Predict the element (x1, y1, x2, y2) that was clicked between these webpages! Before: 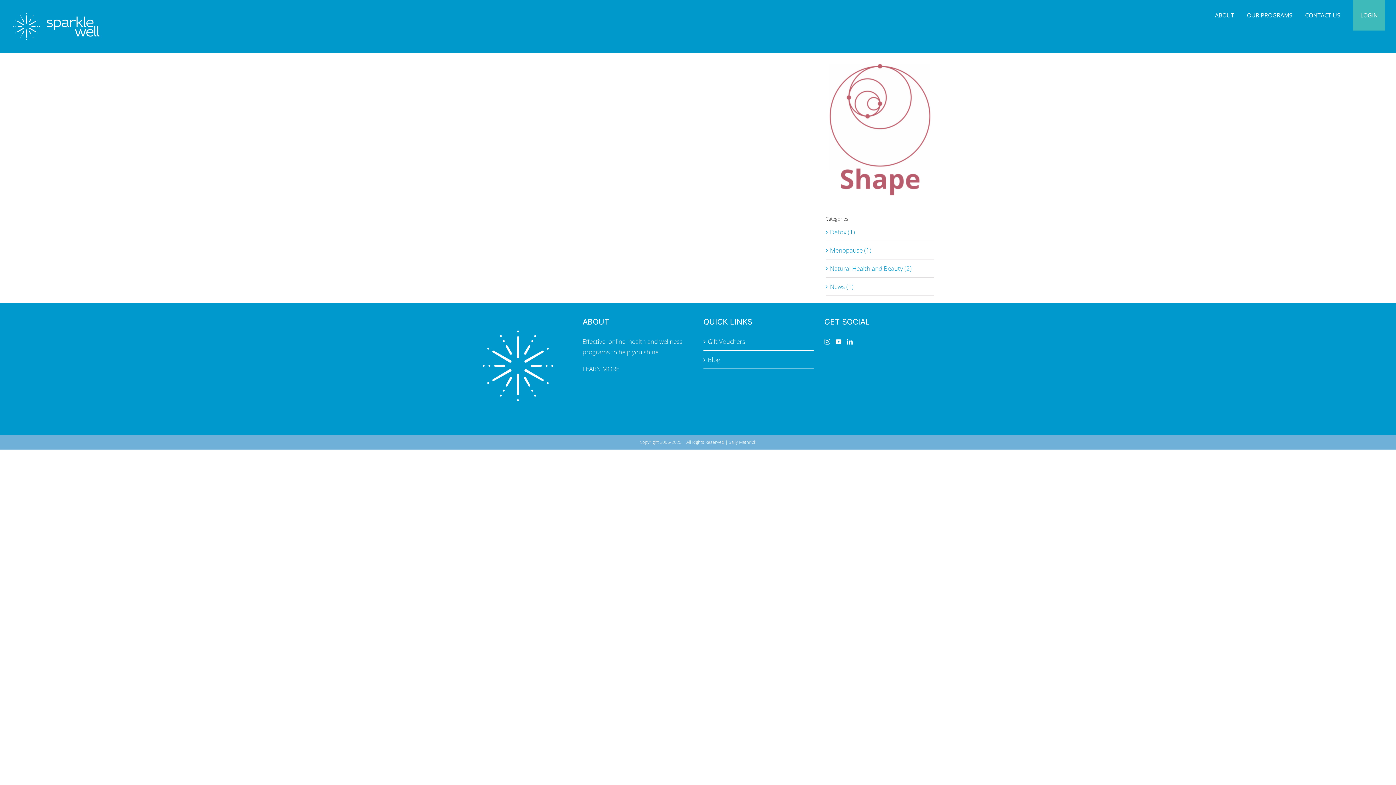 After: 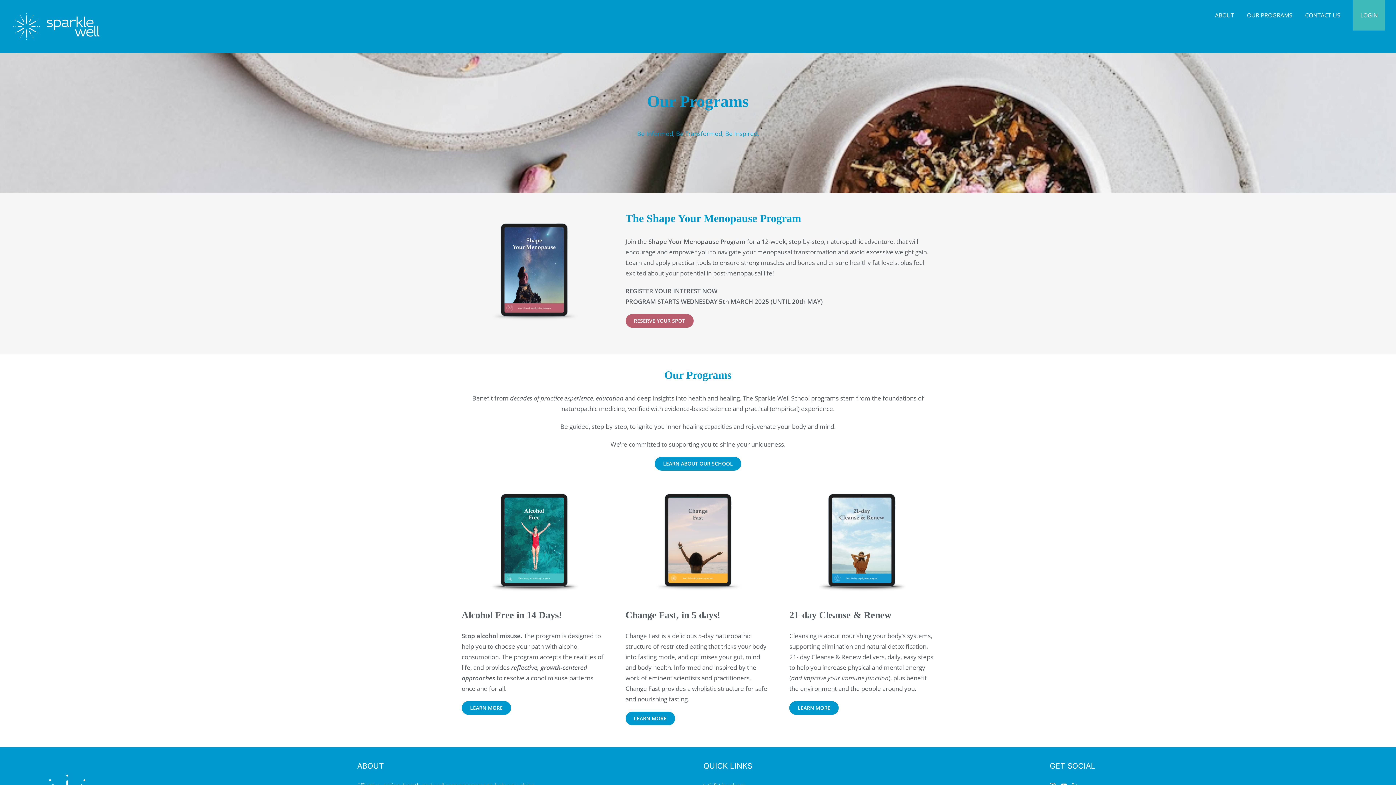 Action: bbox: (1247, 0, 1292, 30) label: OUR PROGRAMS